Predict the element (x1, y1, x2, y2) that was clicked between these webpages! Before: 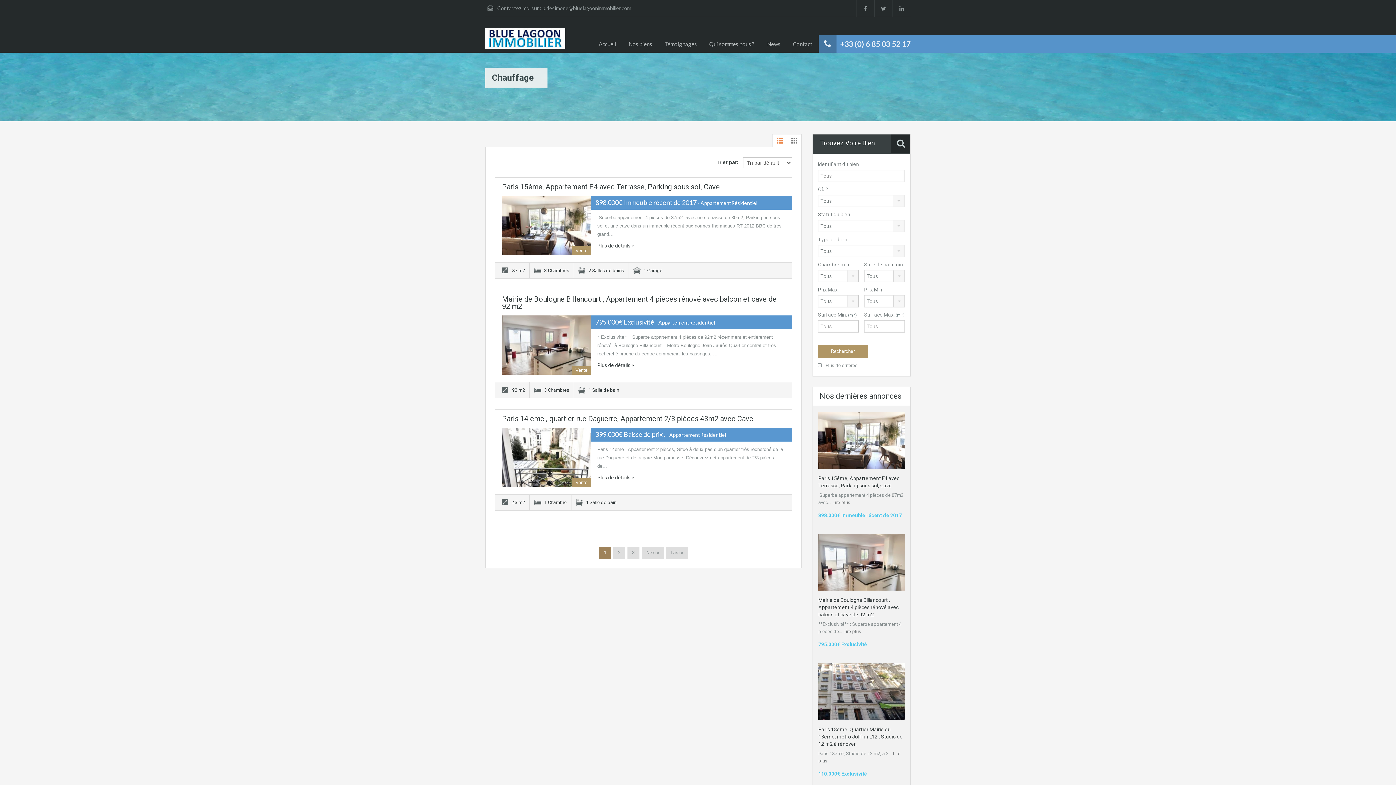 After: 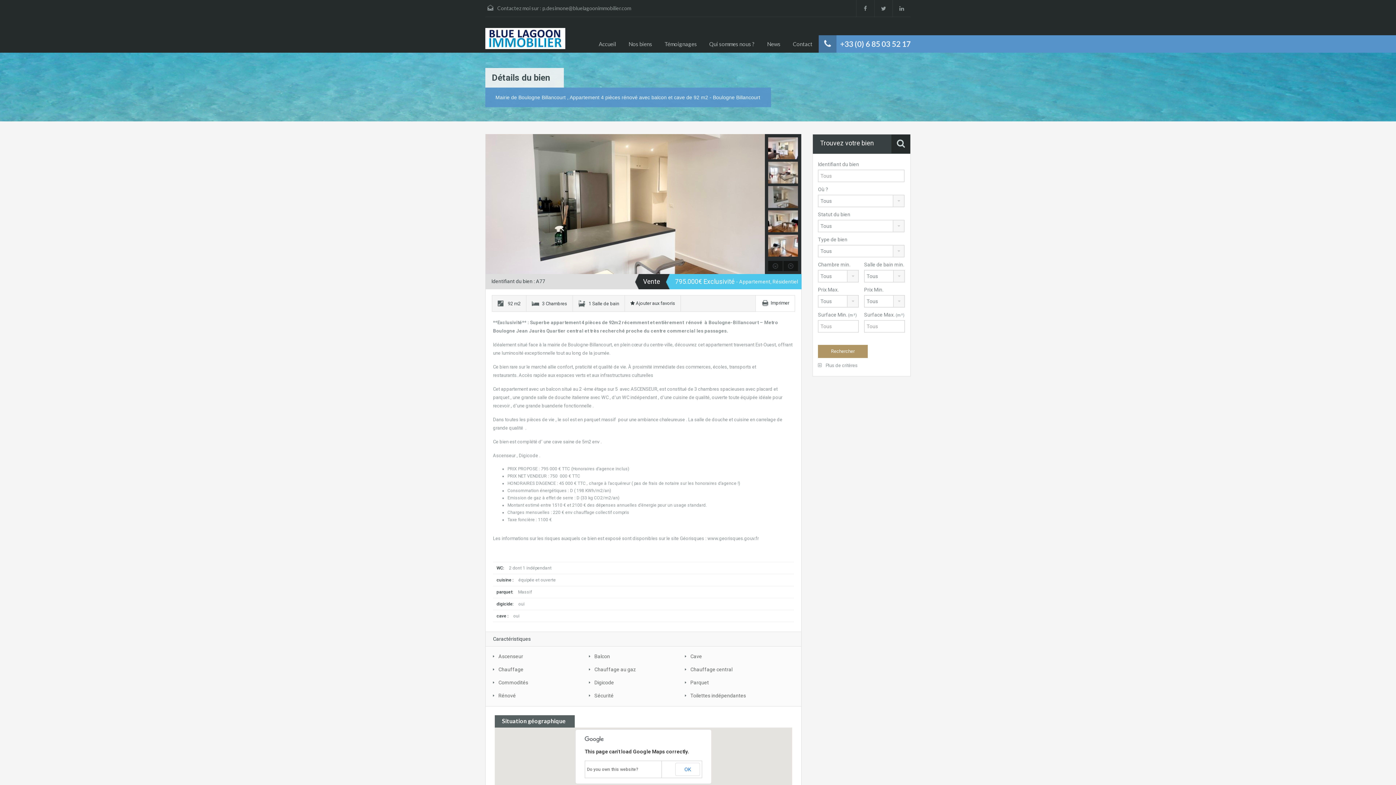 Action: bbox: (502, 315, 590, 374)